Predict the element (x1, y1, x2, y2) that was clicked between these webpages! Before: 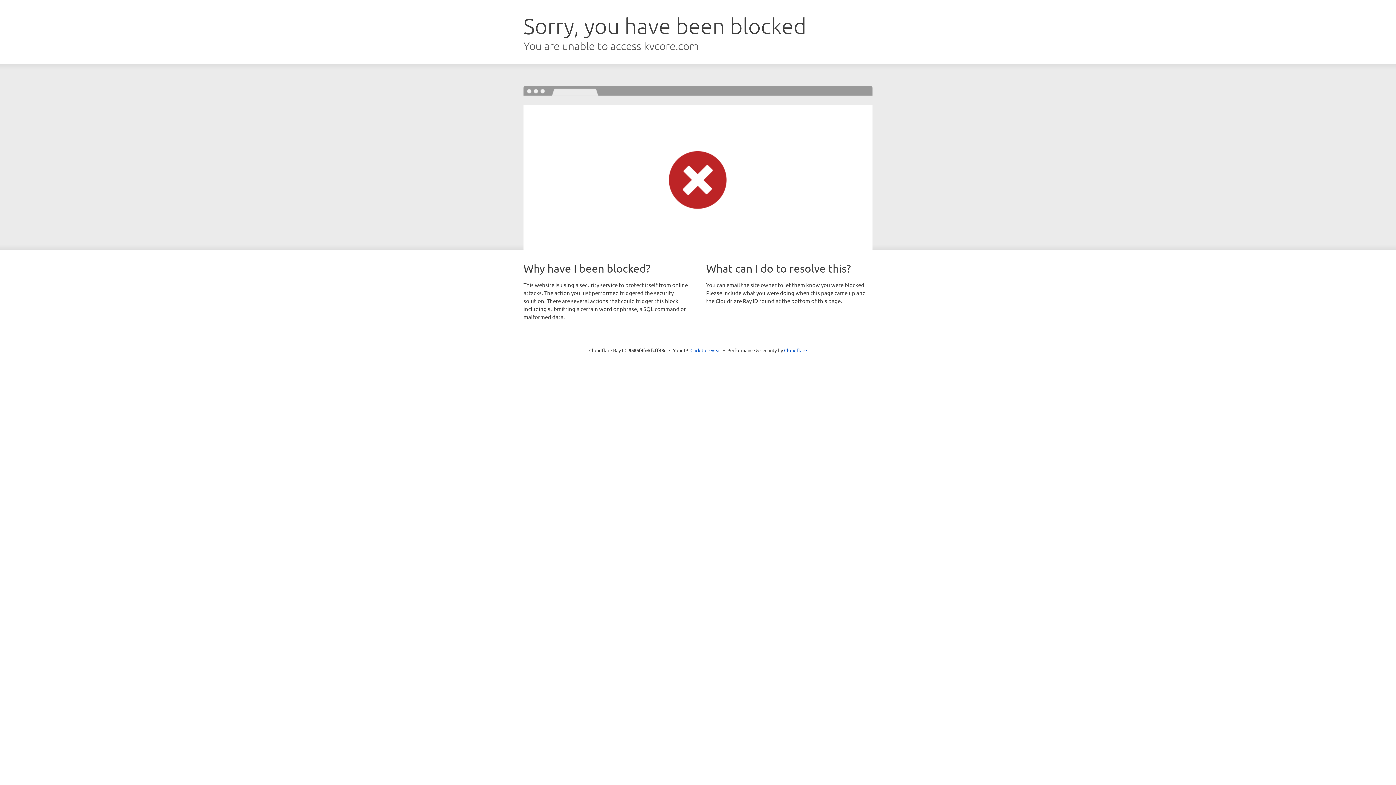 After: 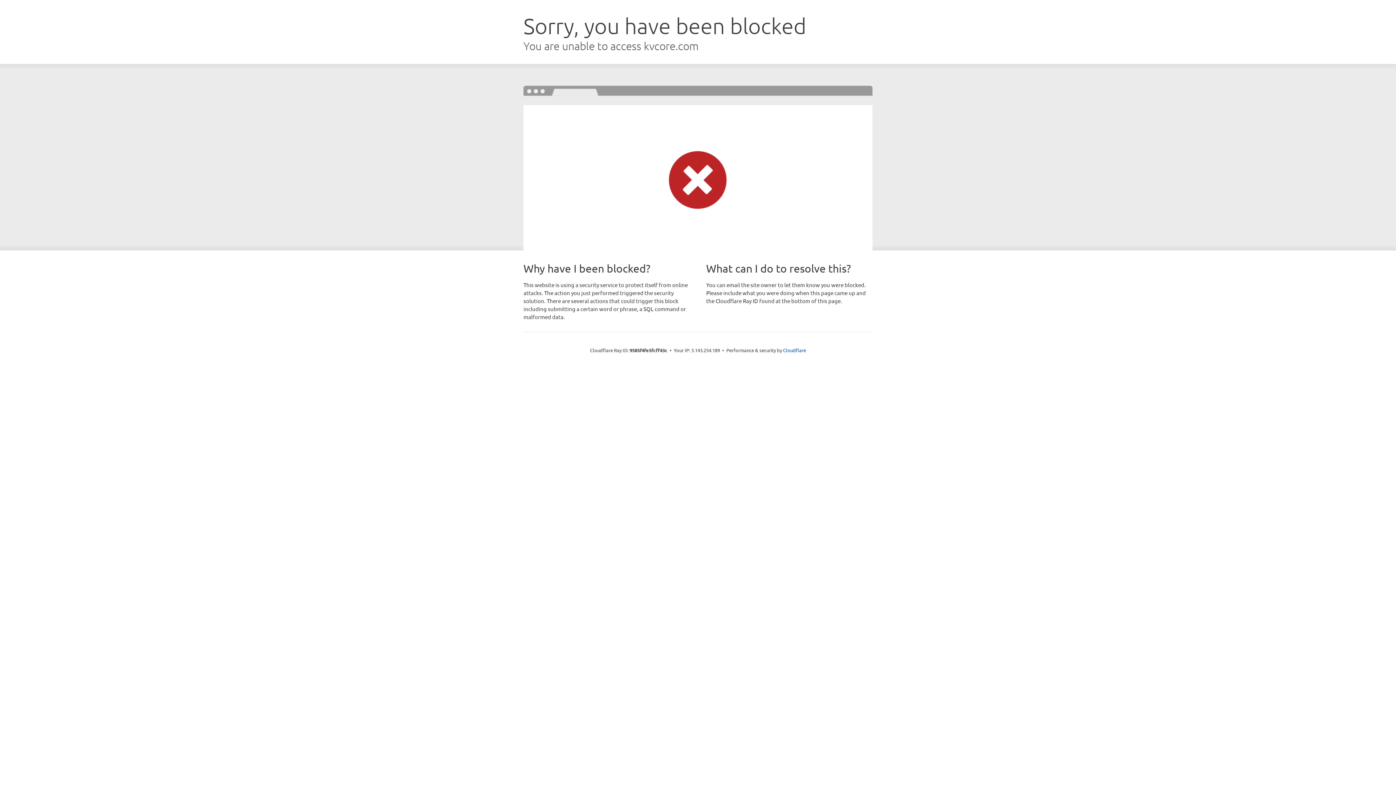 Action: bbox: (690, 346, 721, 353) label: Click to reveal